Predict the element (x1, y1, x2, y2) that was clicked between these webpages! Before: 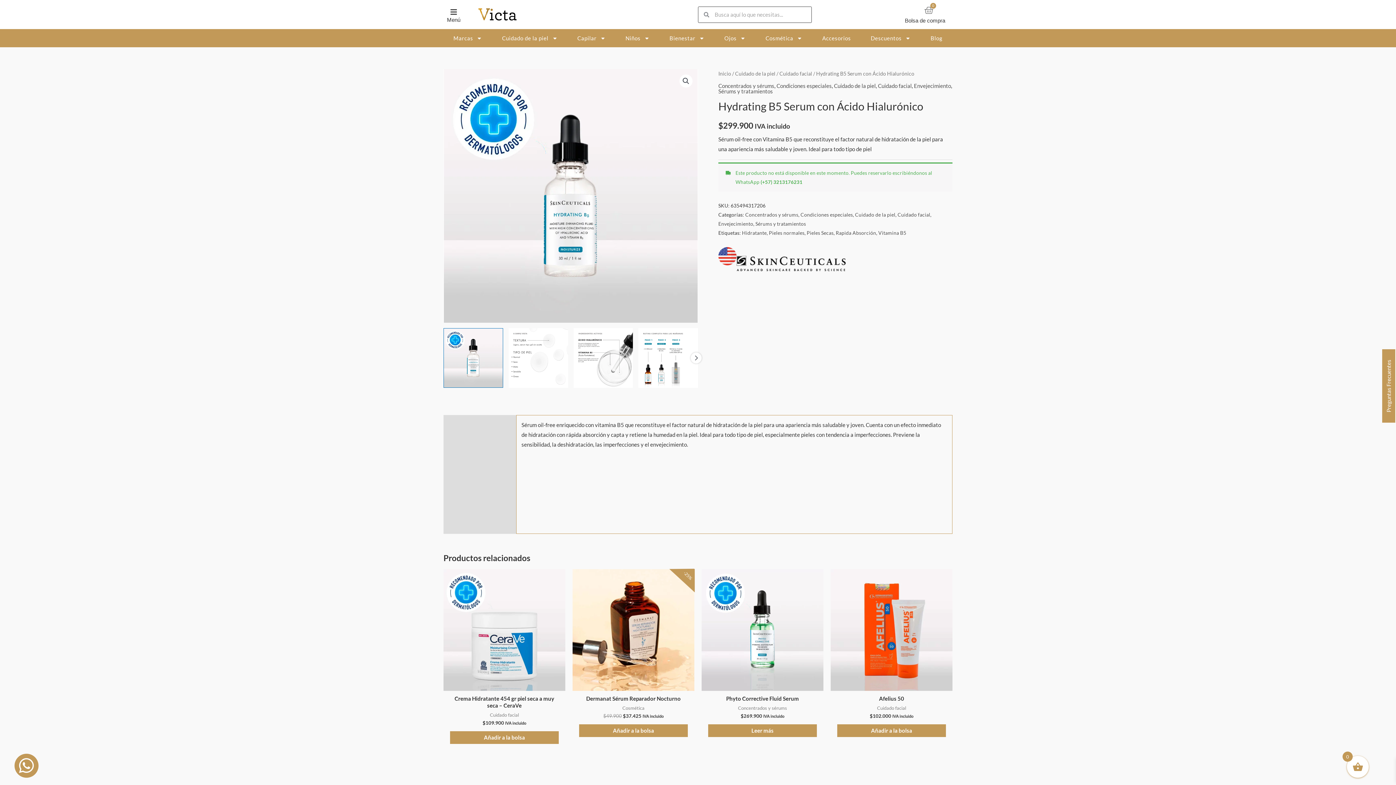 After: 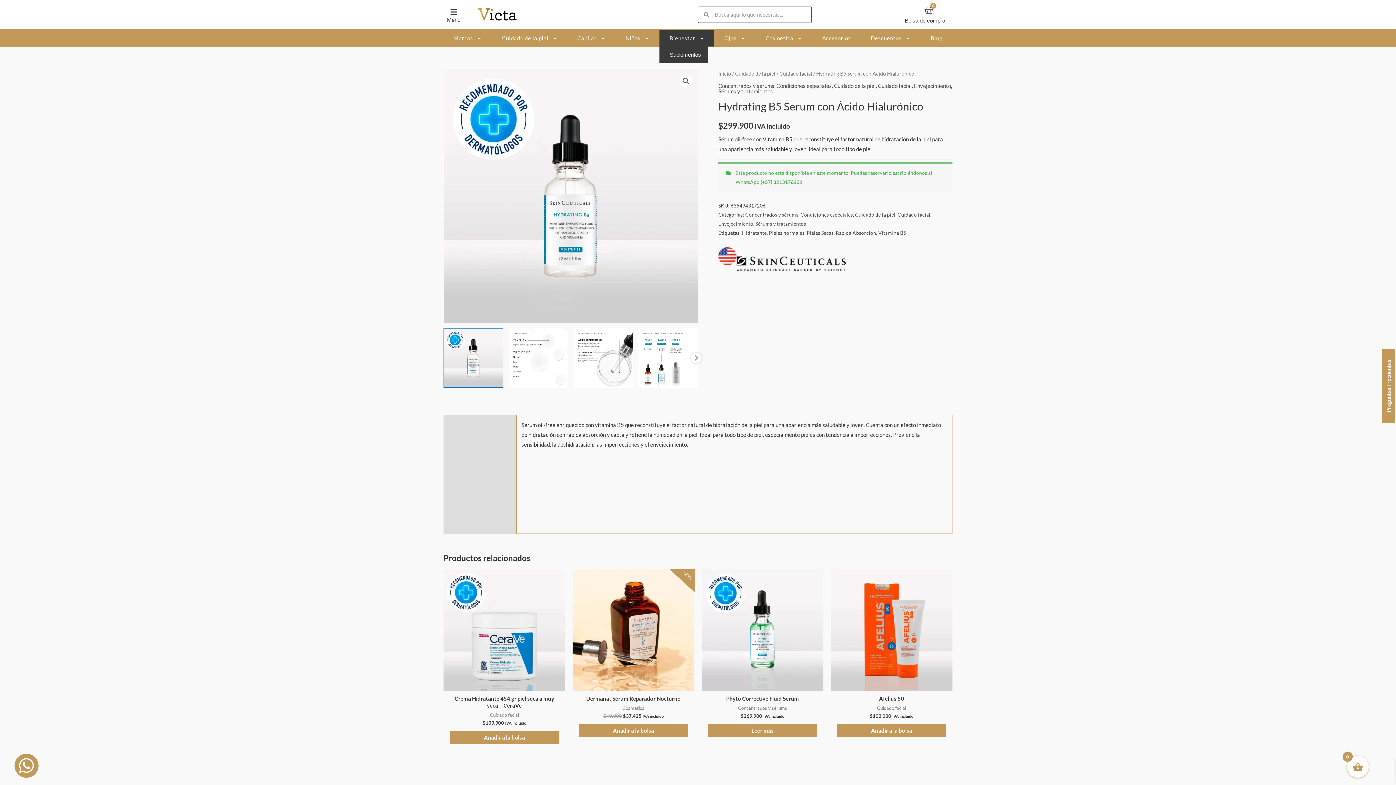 Action: bbox: (659, 29, 714, 46) label: Bienestar